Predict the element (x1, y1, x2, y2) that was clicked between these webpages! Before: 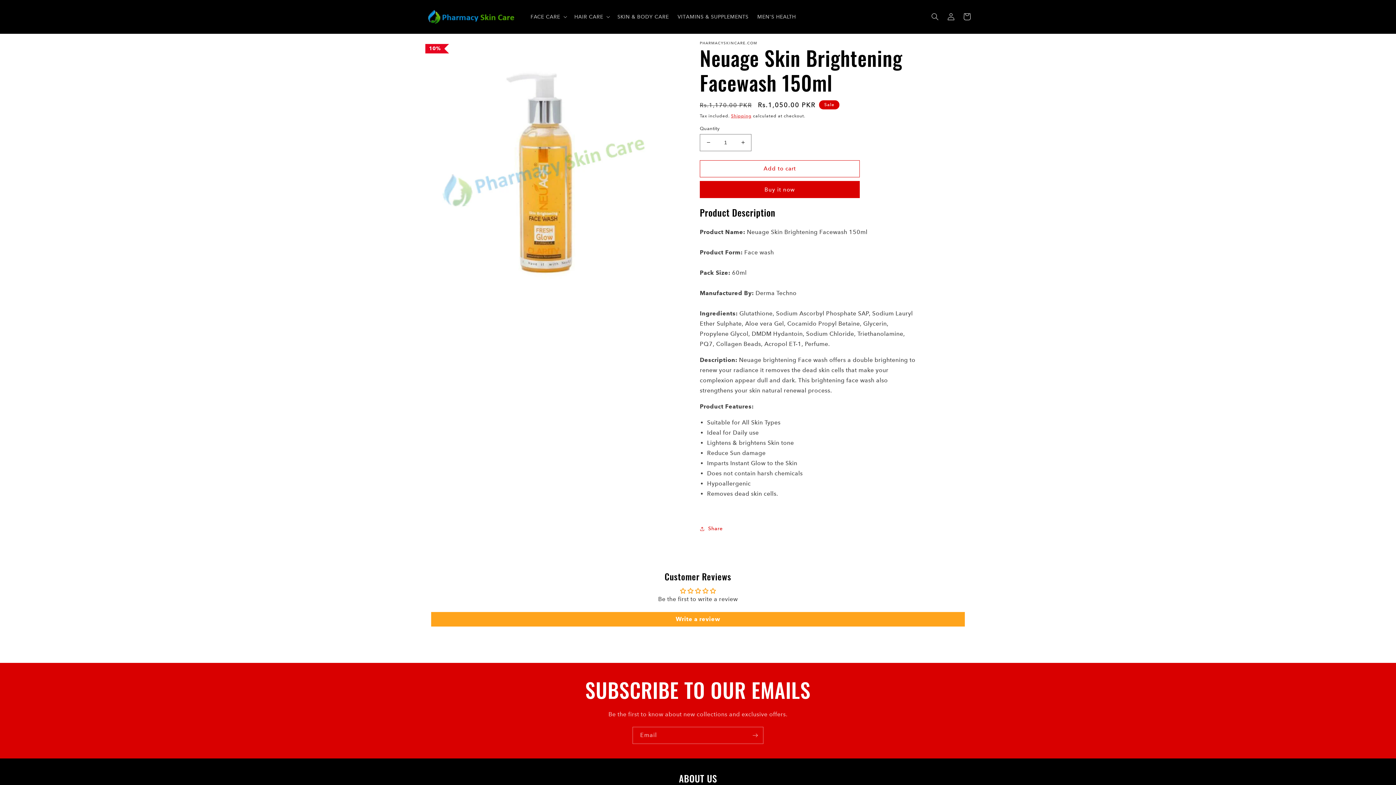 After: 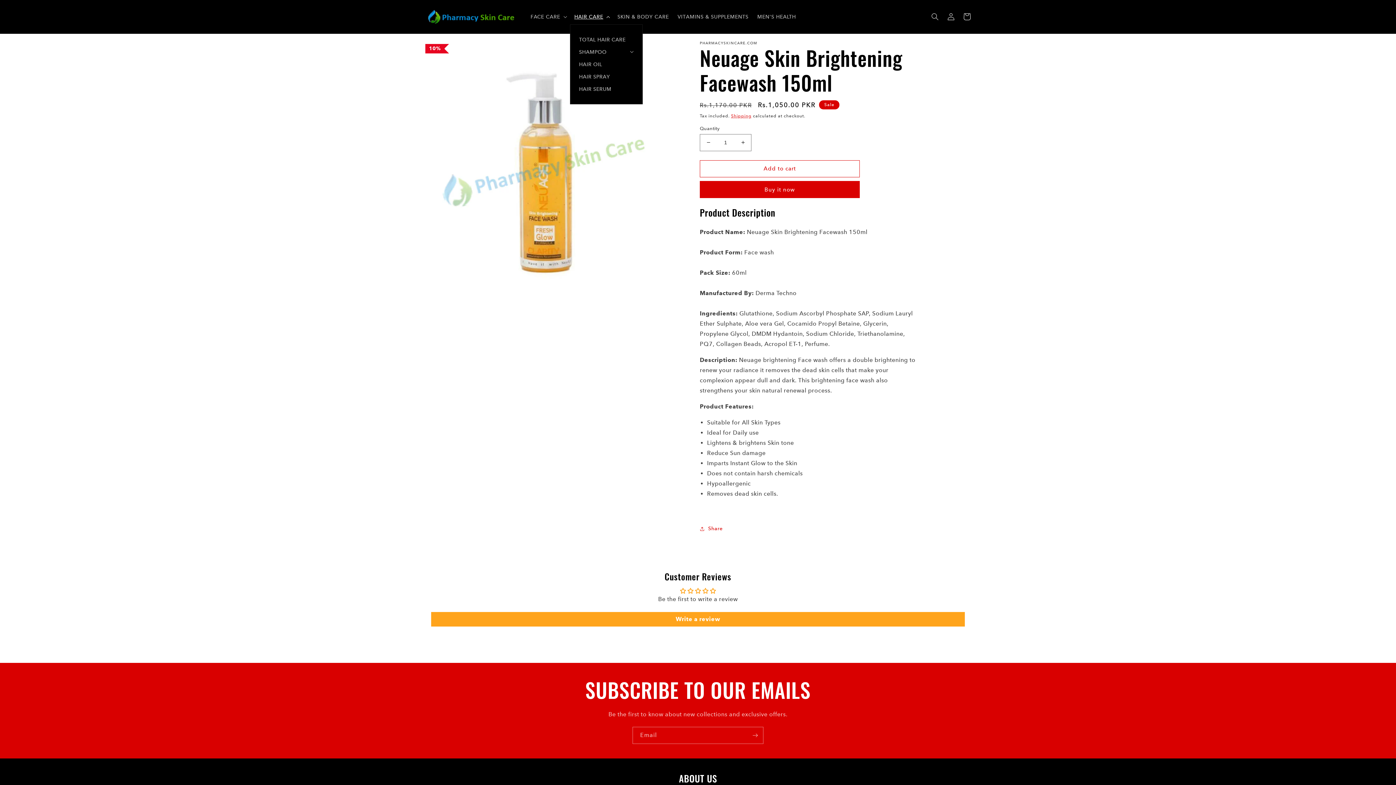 Action: label: HAIR CARE bbox: (570, 9, 613, 24)